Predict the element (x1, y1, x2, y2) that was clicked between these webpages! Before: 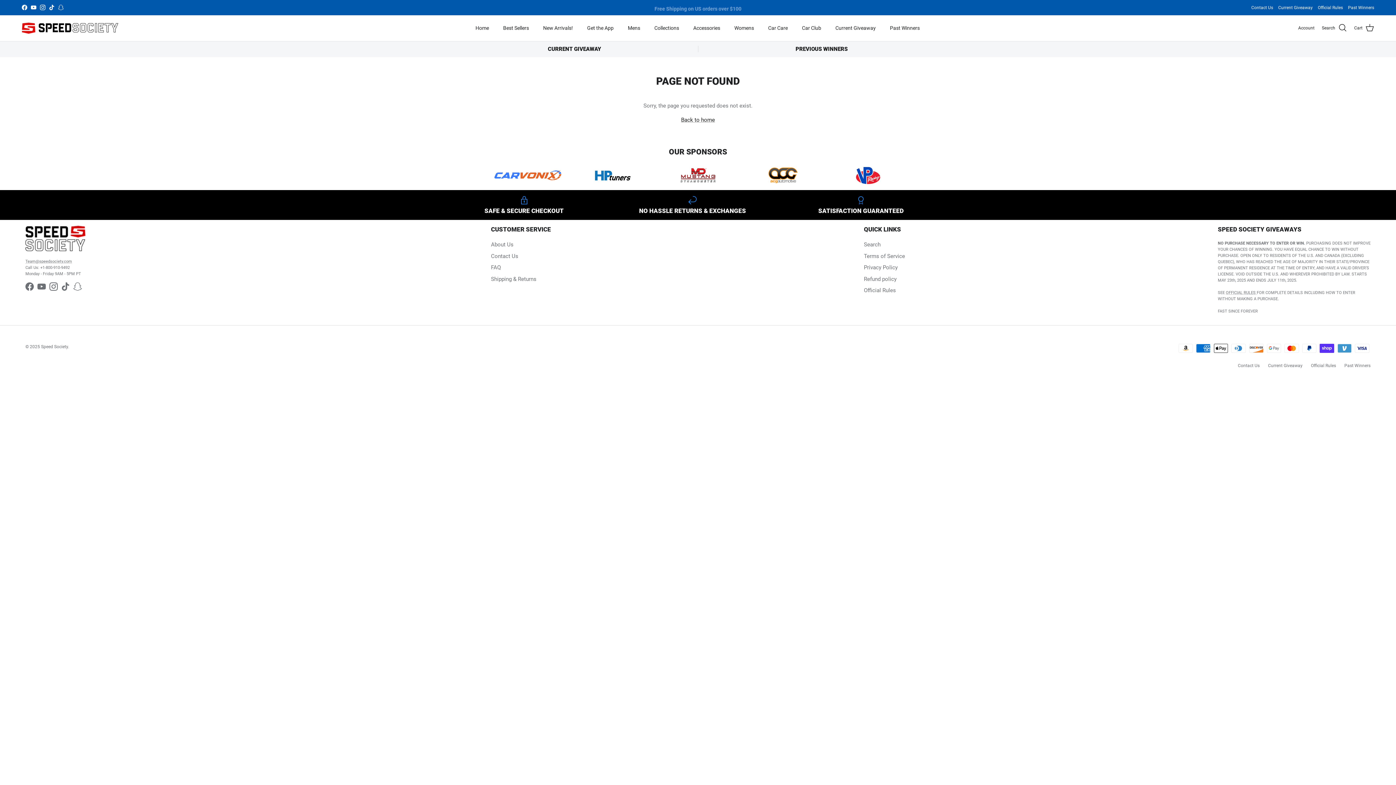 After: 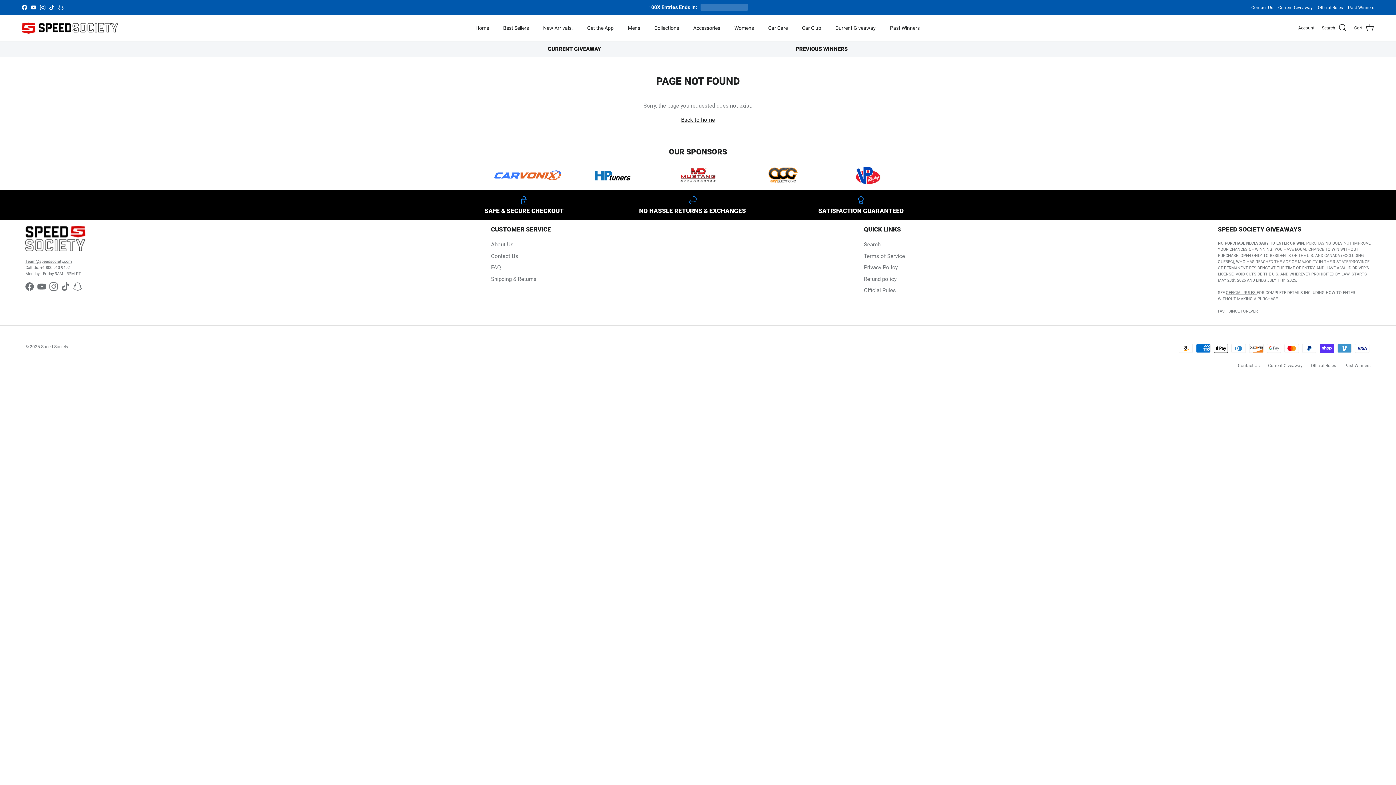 Action: label: TikTok bbox: (61, 282, 69, 290)